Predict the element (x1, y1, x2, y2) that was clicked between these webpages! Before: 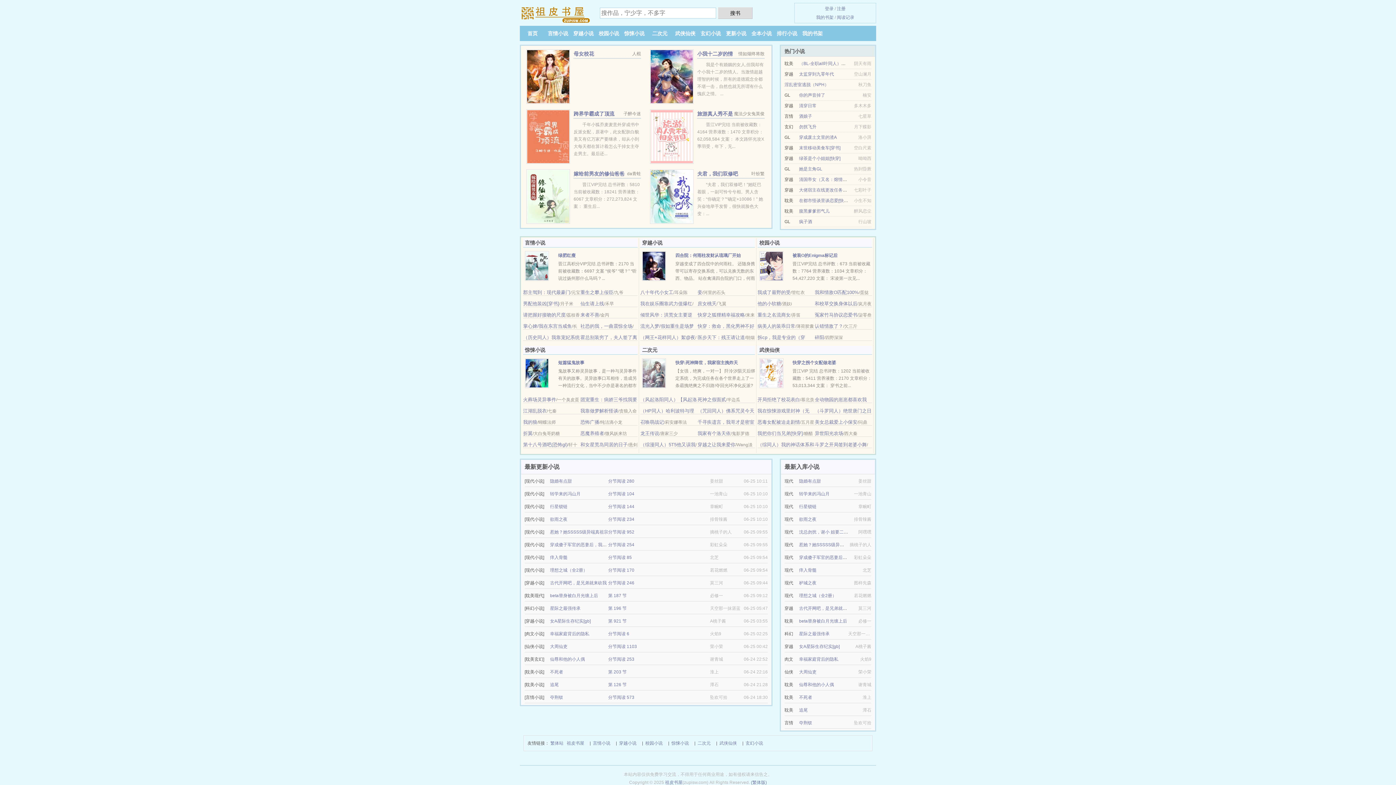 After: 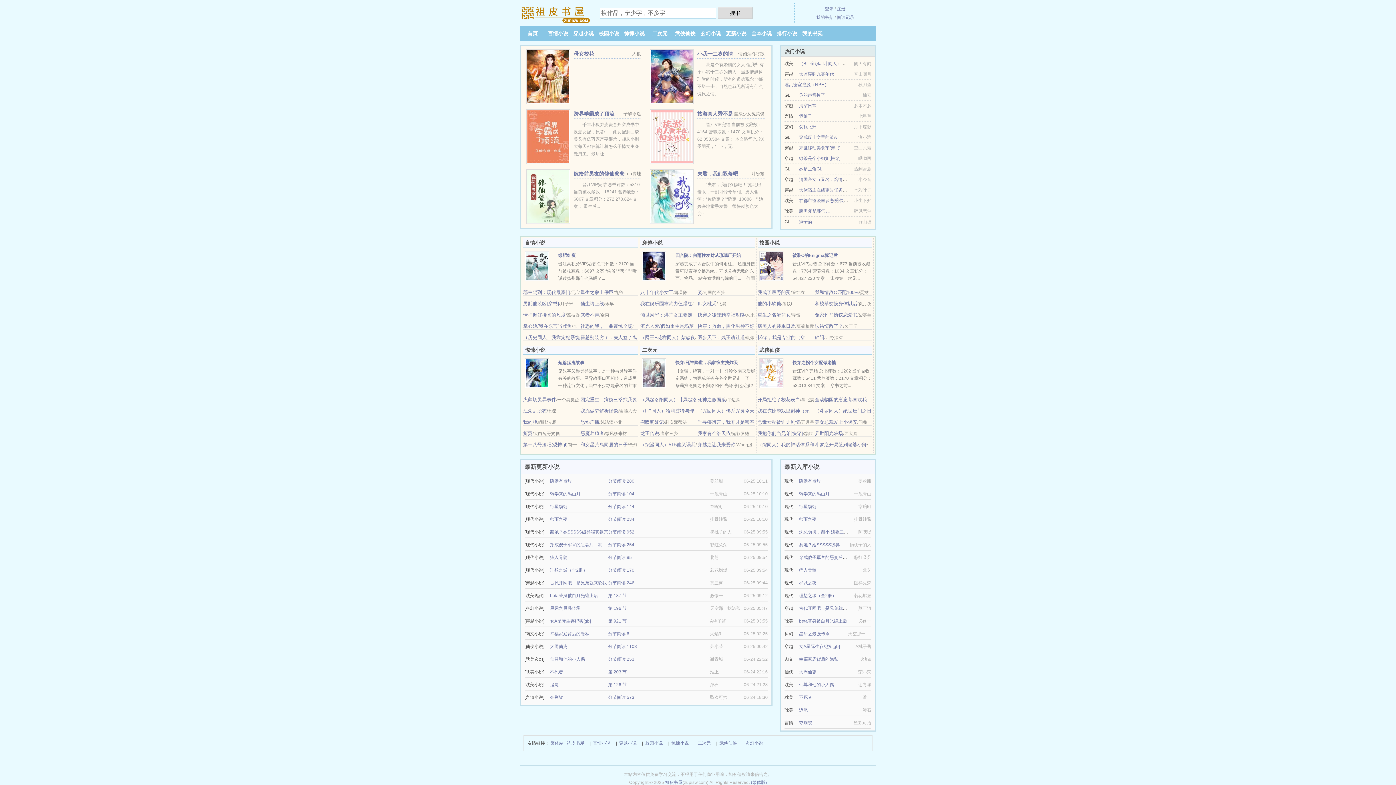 Action: label: 二次元 bbox: (697, 739, 710, 747)